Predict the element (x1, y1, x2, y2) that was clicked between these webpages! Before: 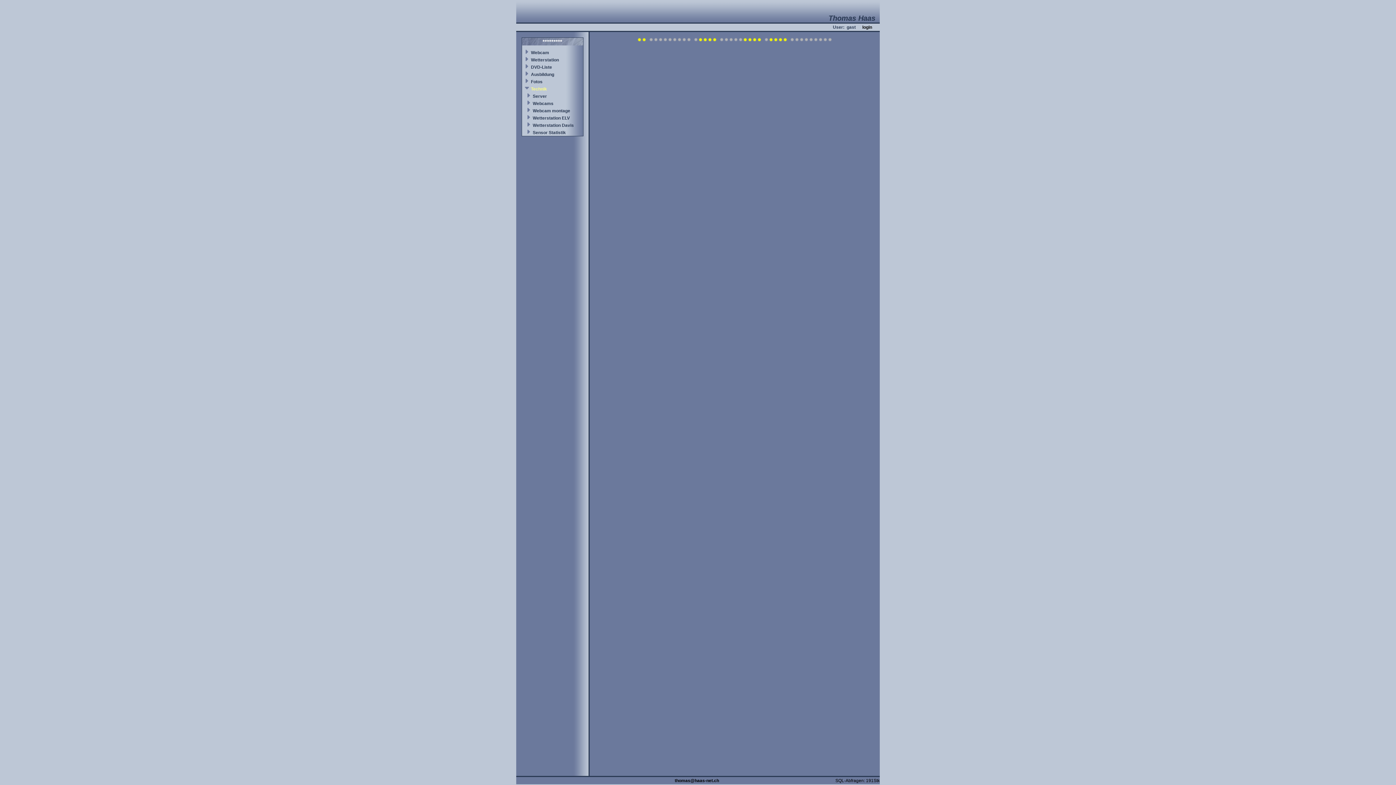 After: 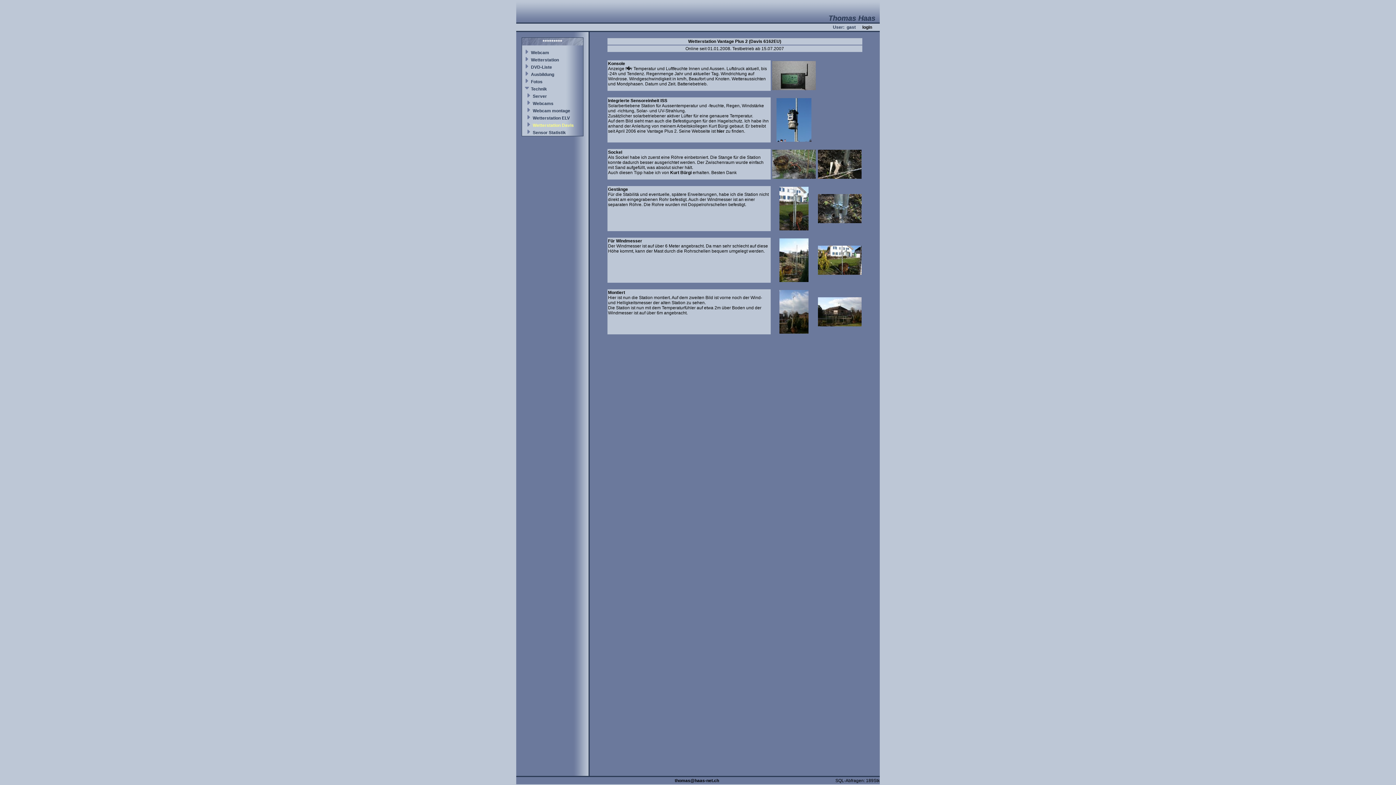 Action: bbox: (532, 122, 574, 128) label: Wetterstation Davis